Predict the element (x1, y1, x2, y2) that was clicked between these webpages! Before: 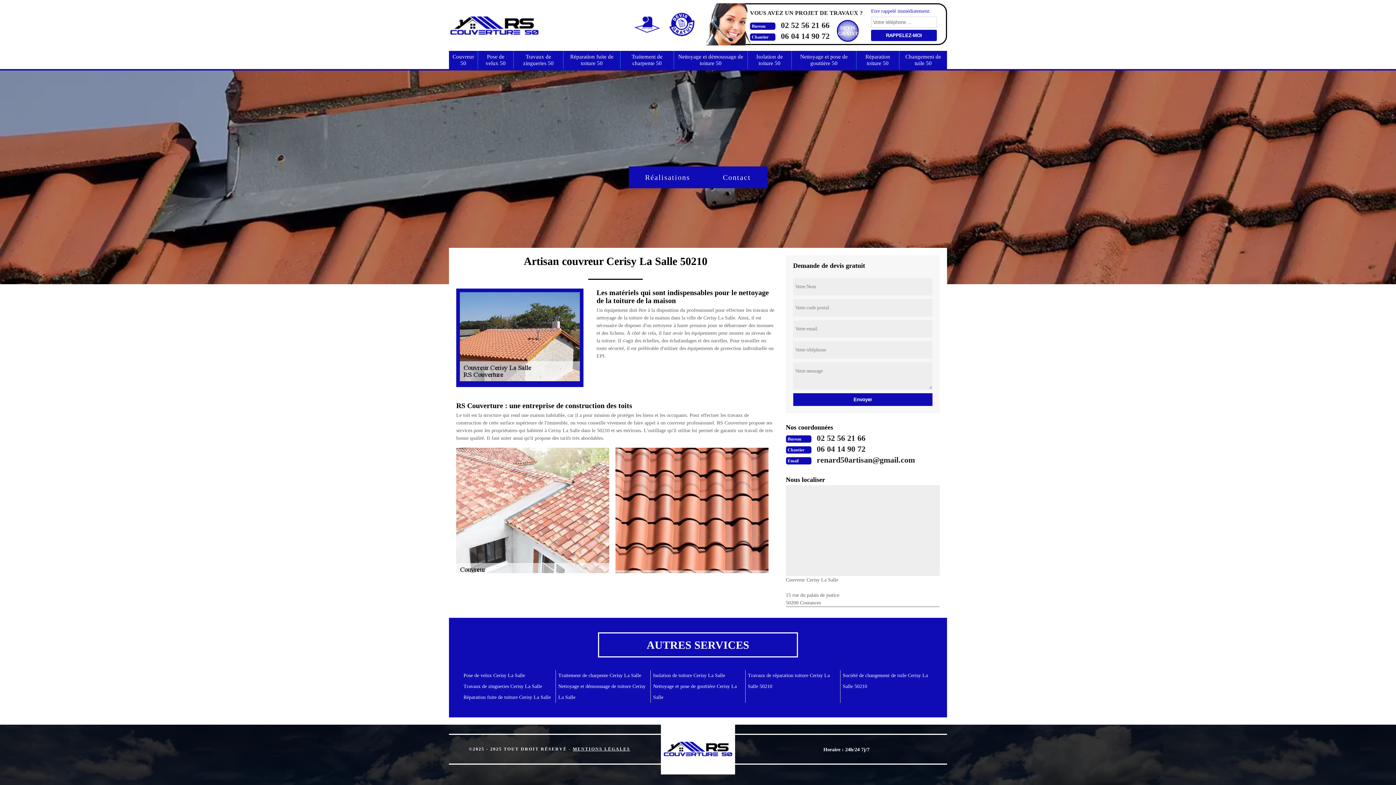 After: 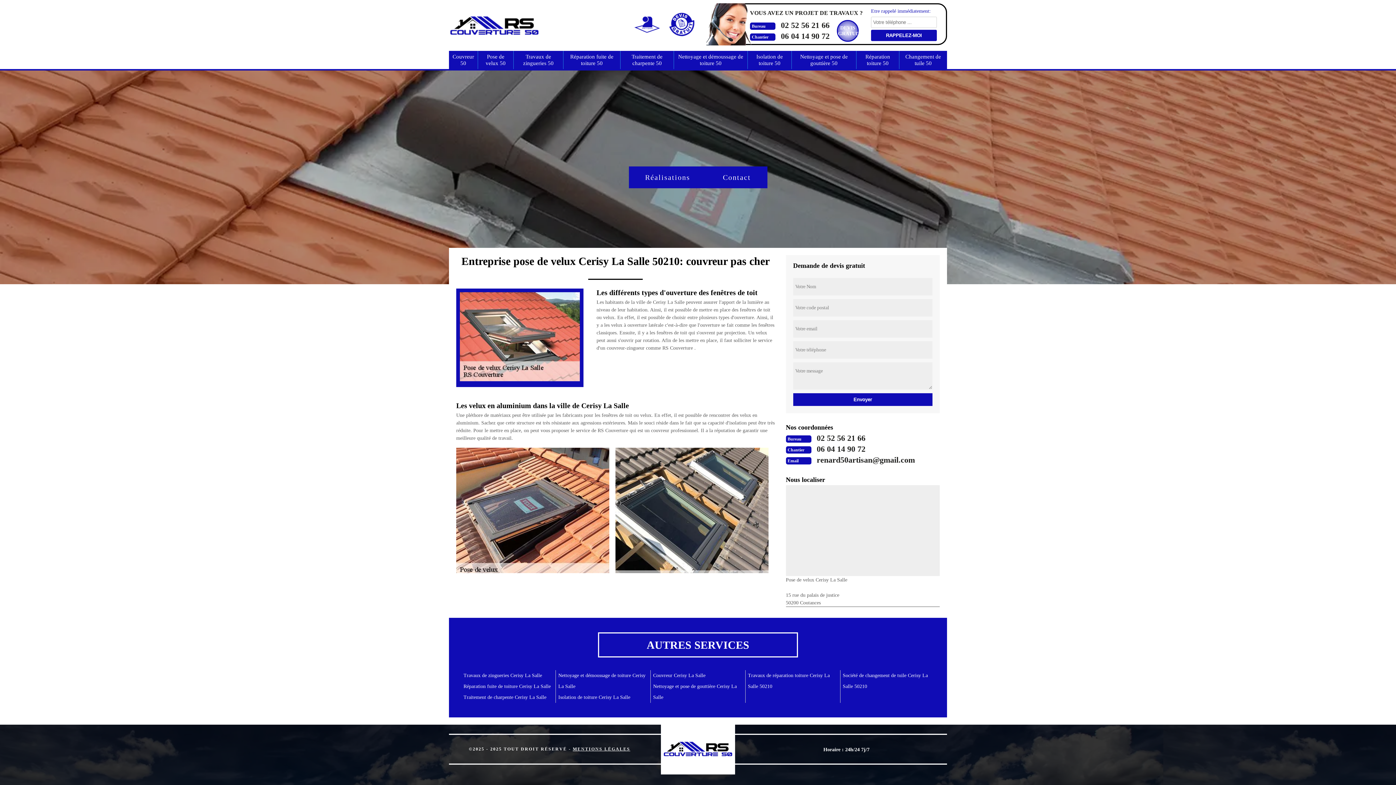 Action: bbox: (463, 670, 553, 681) label: Pose de velux Cerisy La Salle